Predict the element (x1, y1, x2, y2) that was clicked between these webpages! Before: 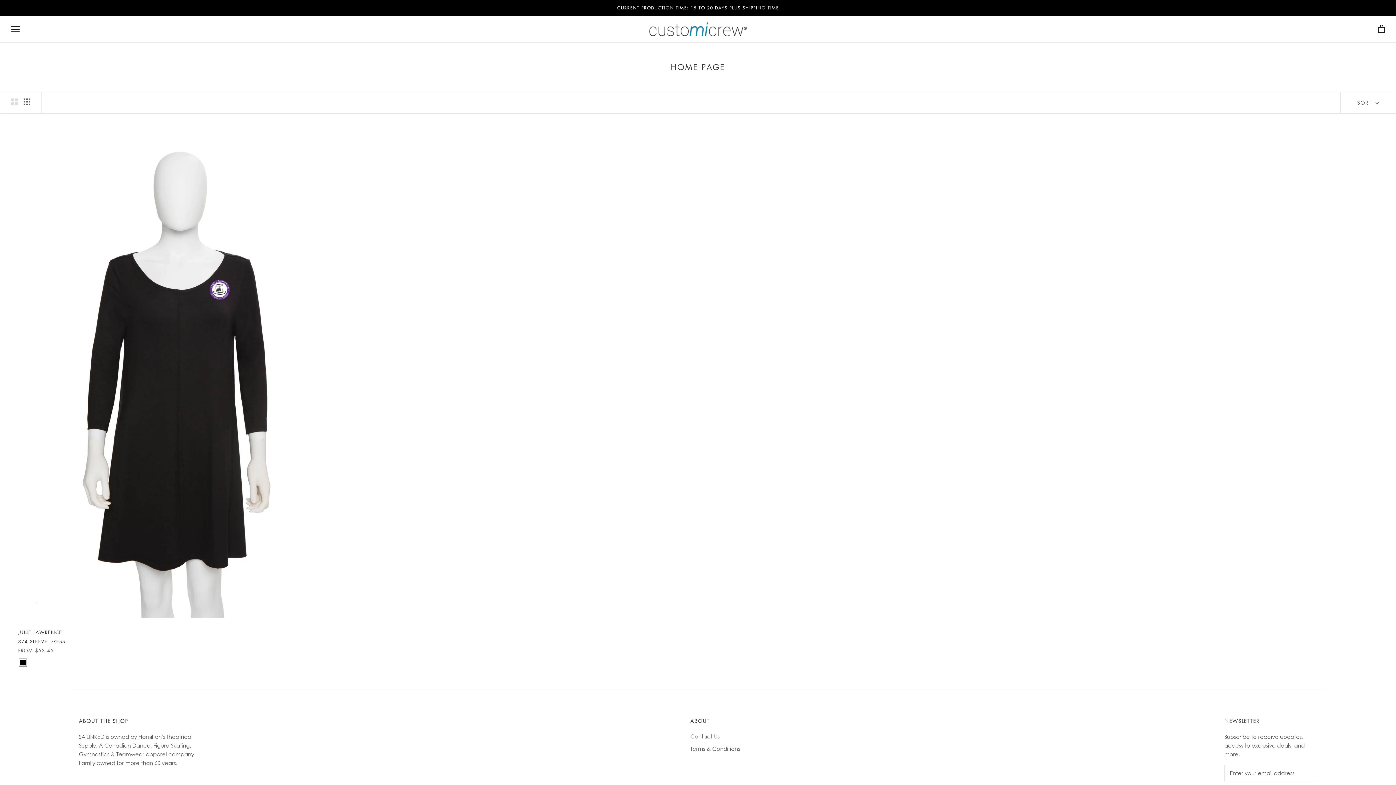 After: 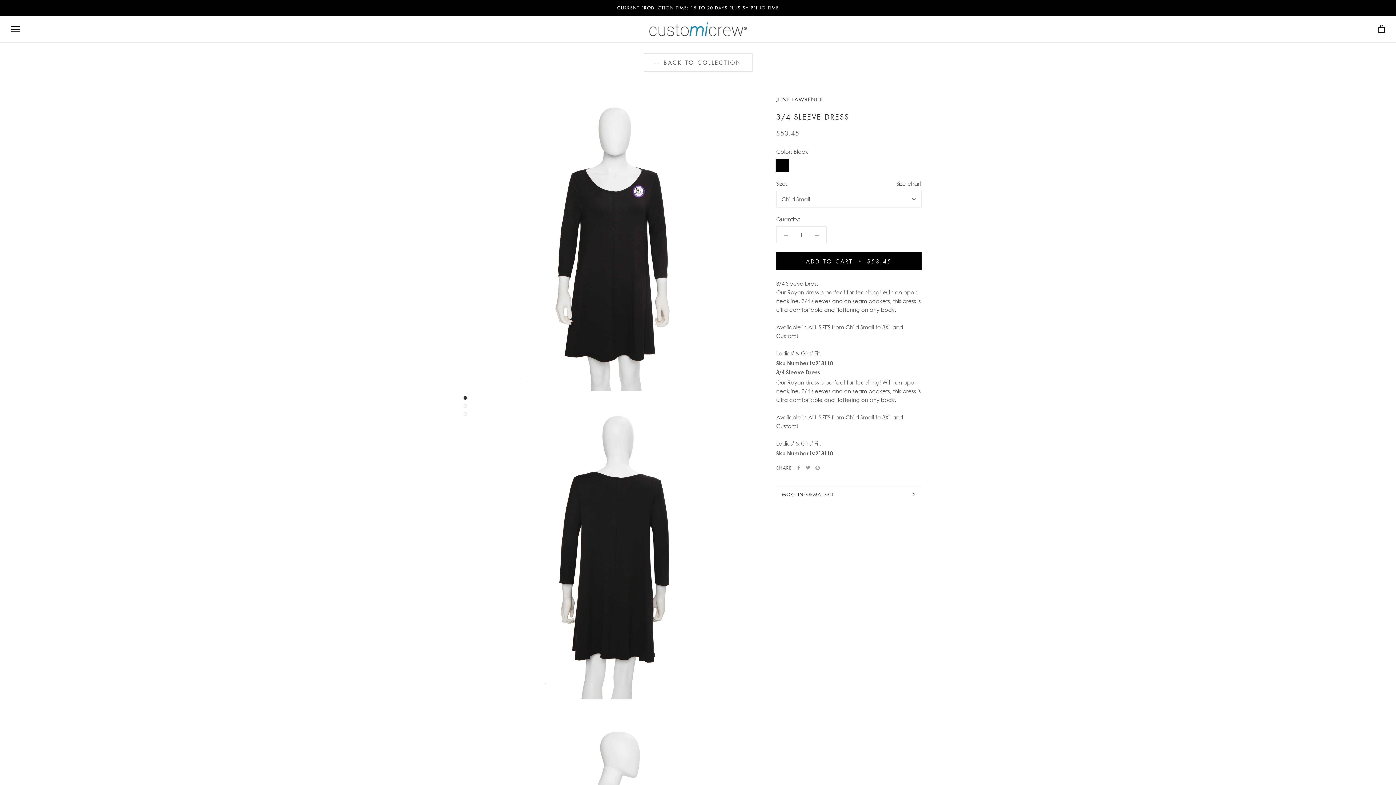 Action: label: 3/4 SLEEVE DRESS bbox: (18, 638, 65, 645)